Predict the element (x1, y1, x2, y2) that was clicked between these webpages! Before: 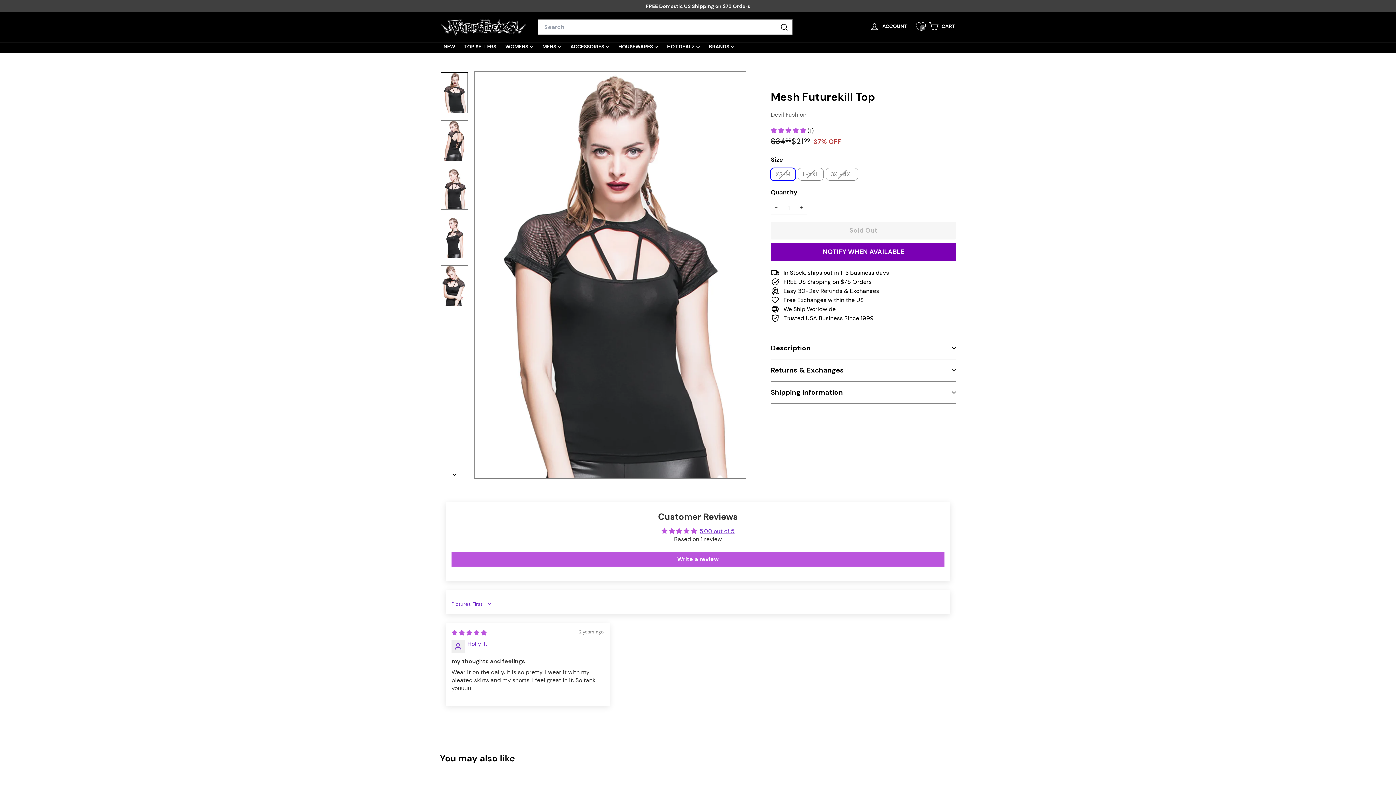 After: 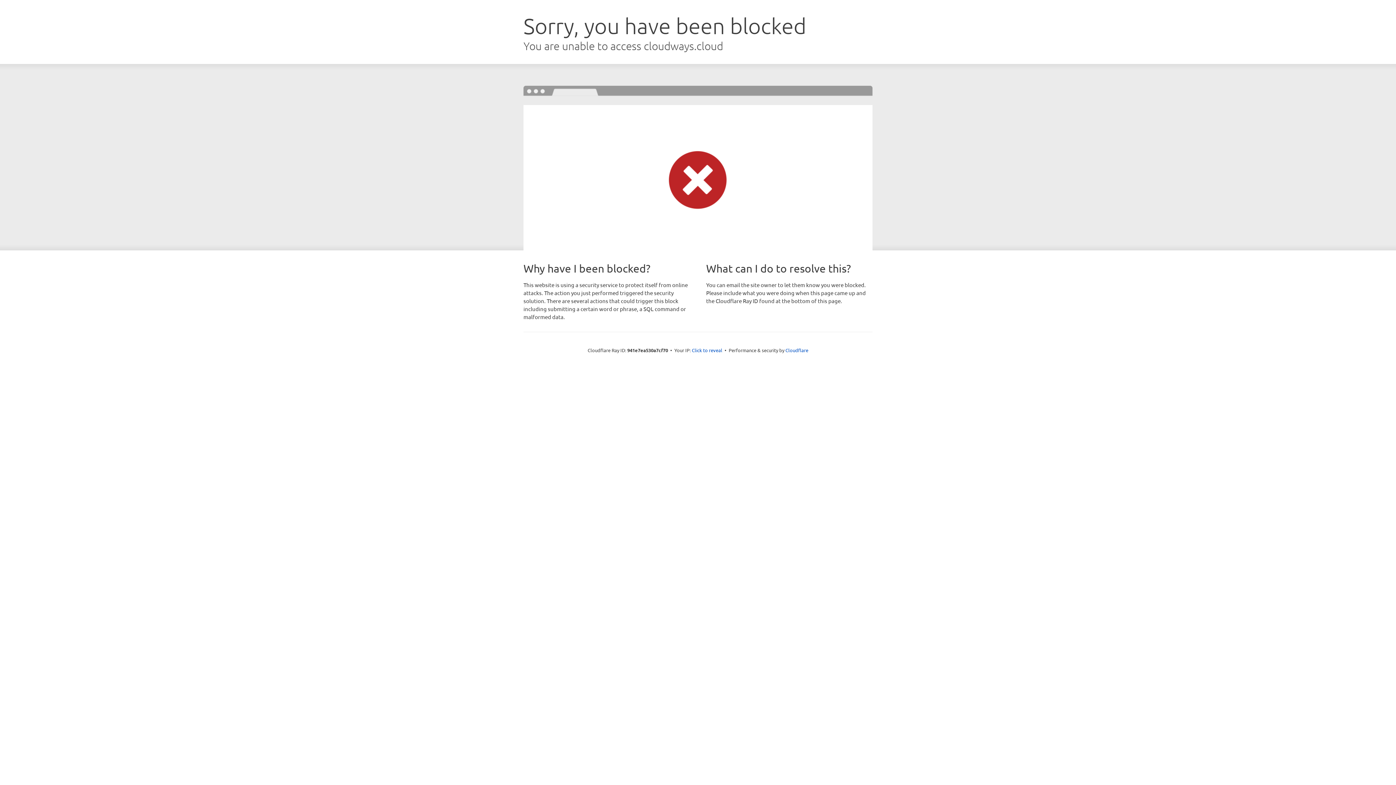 Action: bbox: (916, 22, 925, 31) label: 0